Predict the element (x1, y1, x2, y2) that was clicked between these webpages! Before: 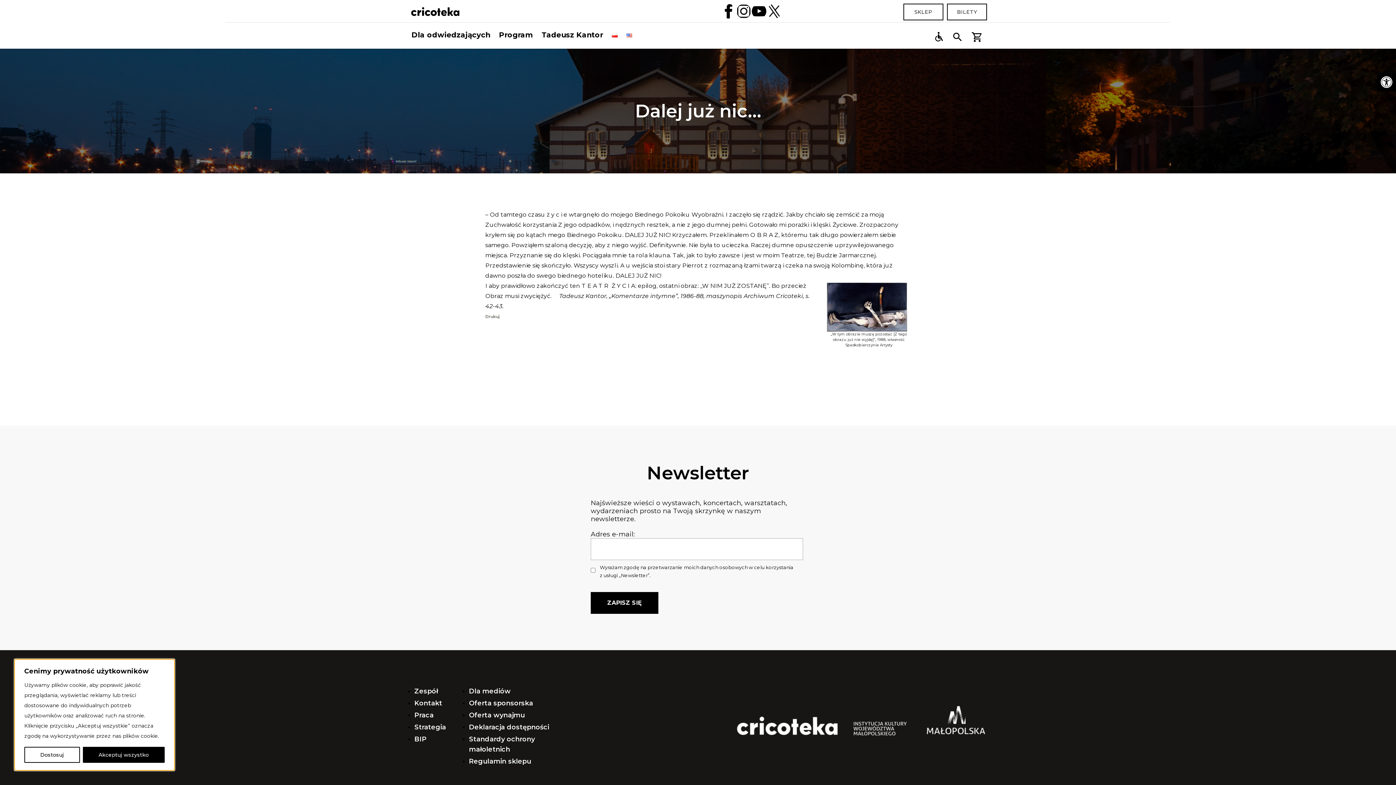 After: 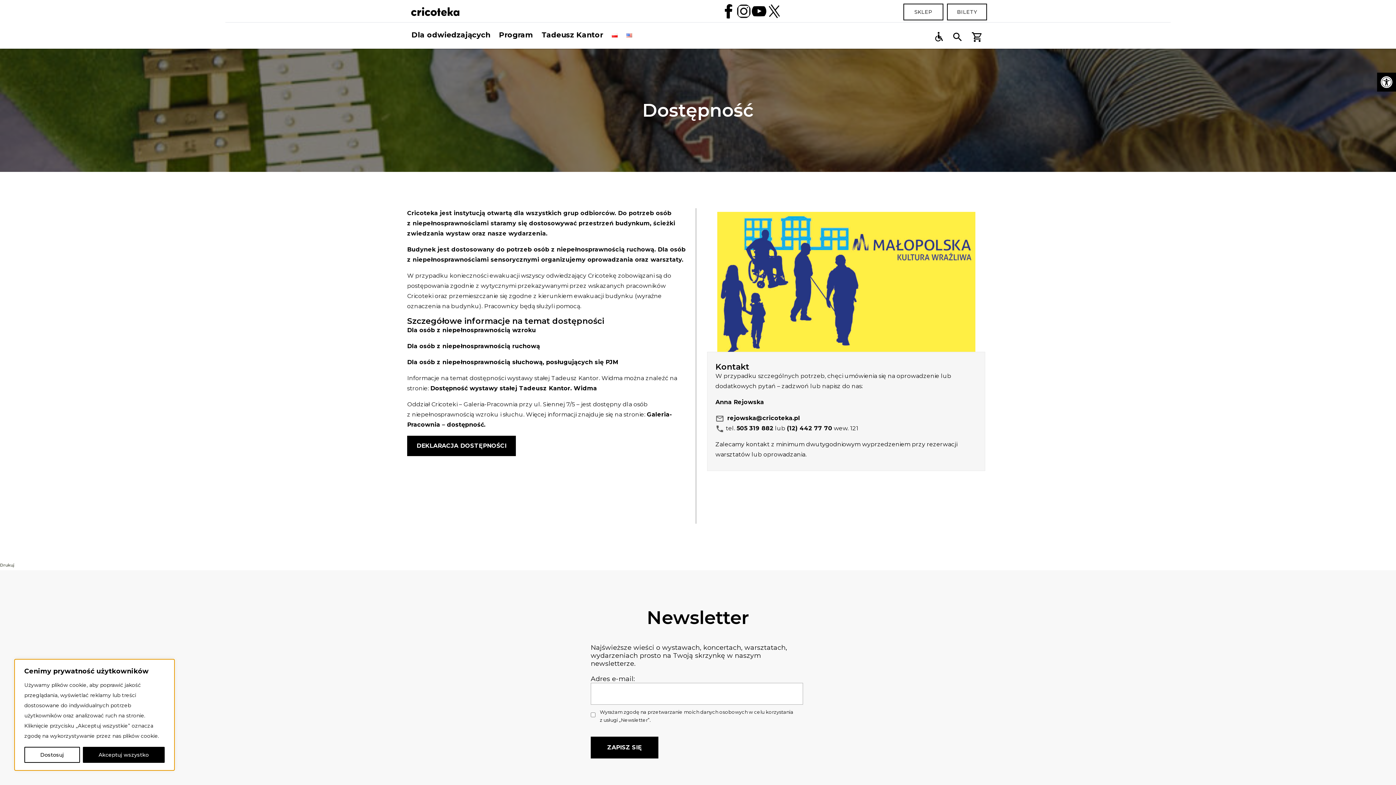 Action: bbox: (931, 22, 946, 48)